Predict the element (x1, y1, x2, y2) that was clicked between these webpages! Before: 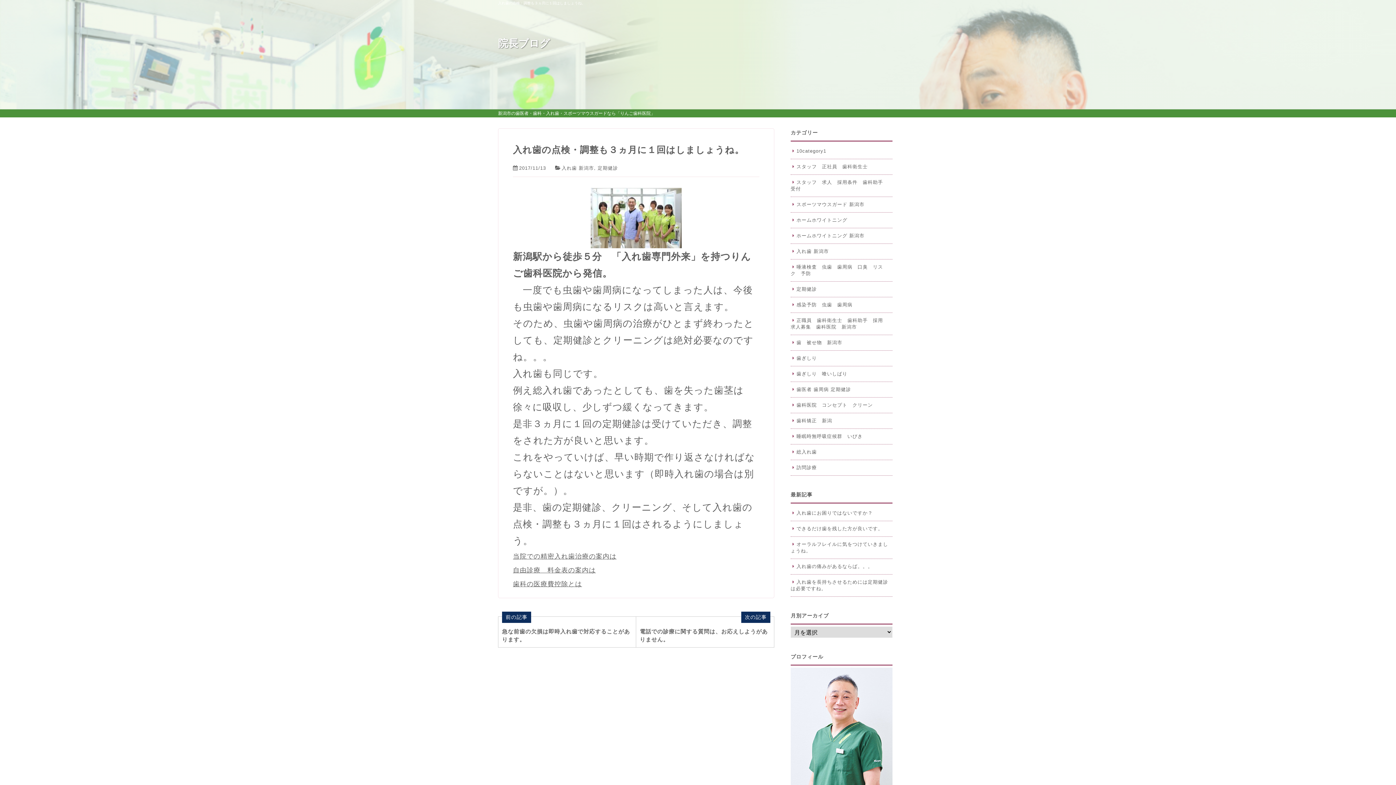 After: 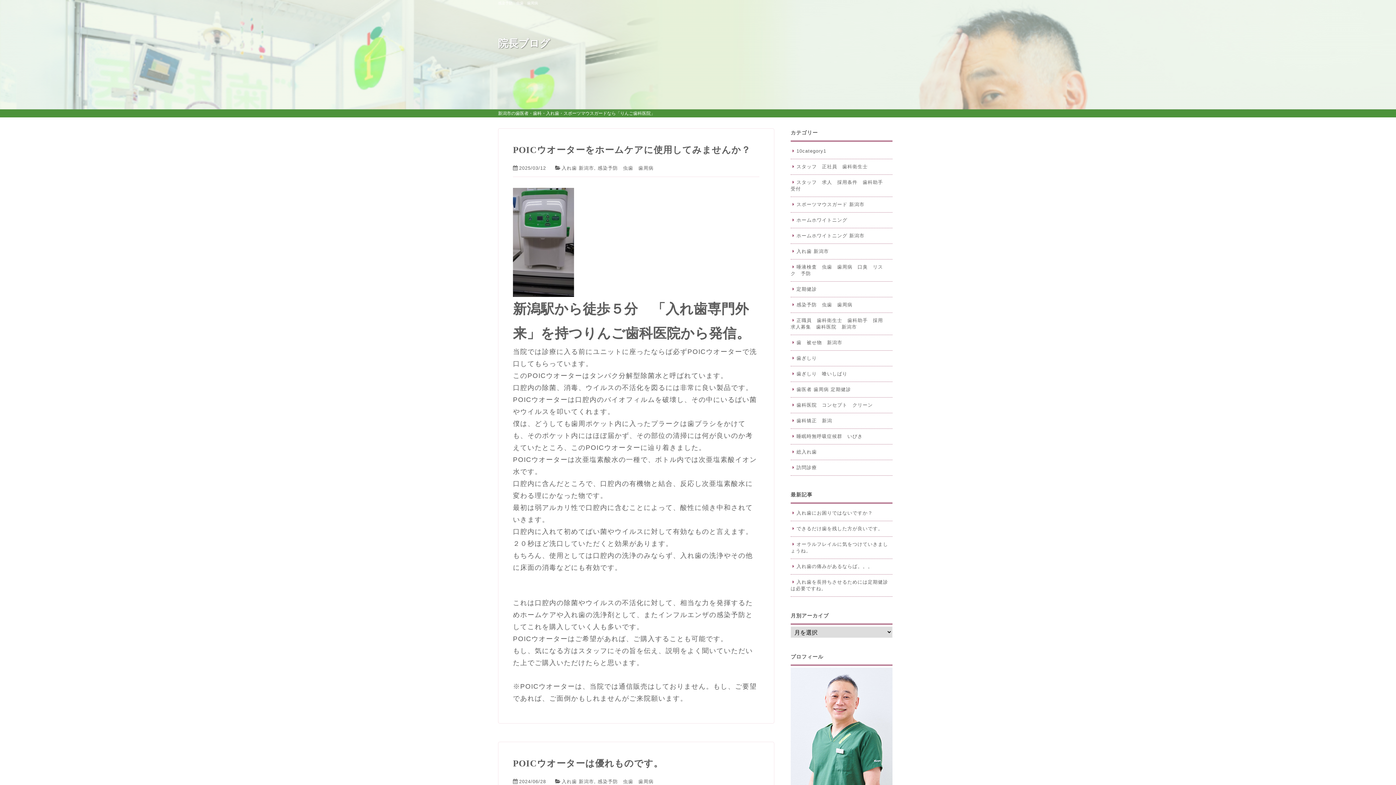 Action: label: 感染予防　虫歯　歯周病 bbox: (790, 301, 889, 308)